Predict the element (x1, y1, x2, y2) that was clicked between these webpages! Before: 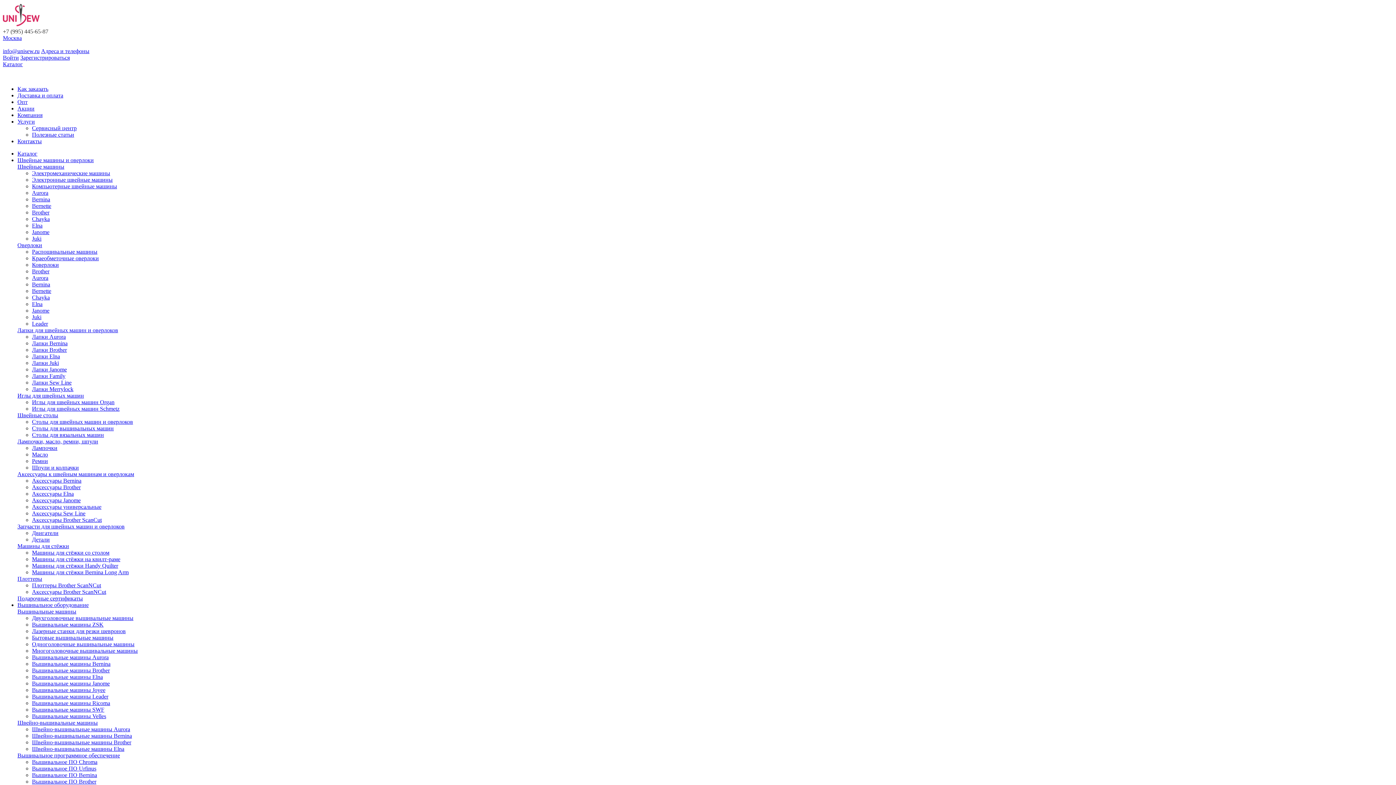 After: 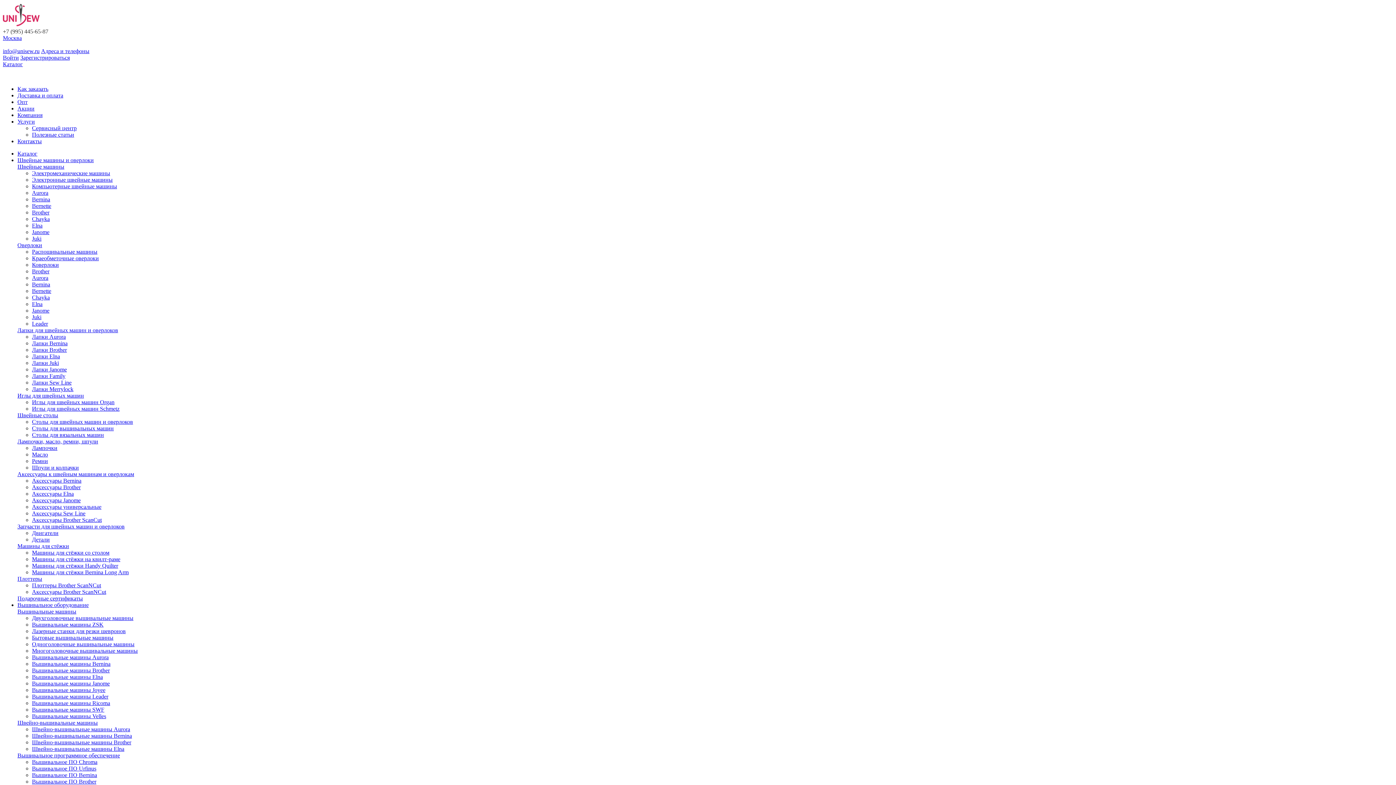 Action: label: Аксессуары Brother ScanNCut bbox: (32, 589, 106, 595)